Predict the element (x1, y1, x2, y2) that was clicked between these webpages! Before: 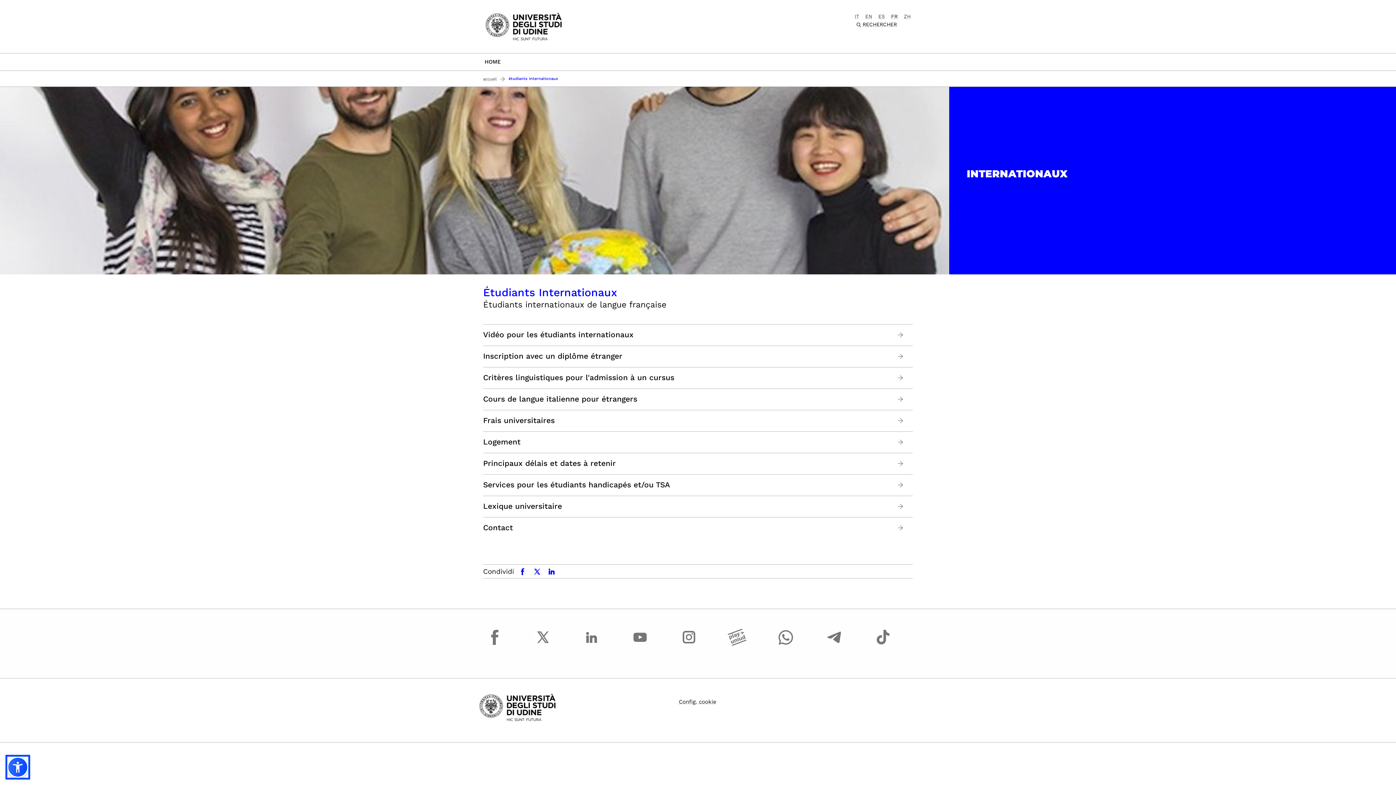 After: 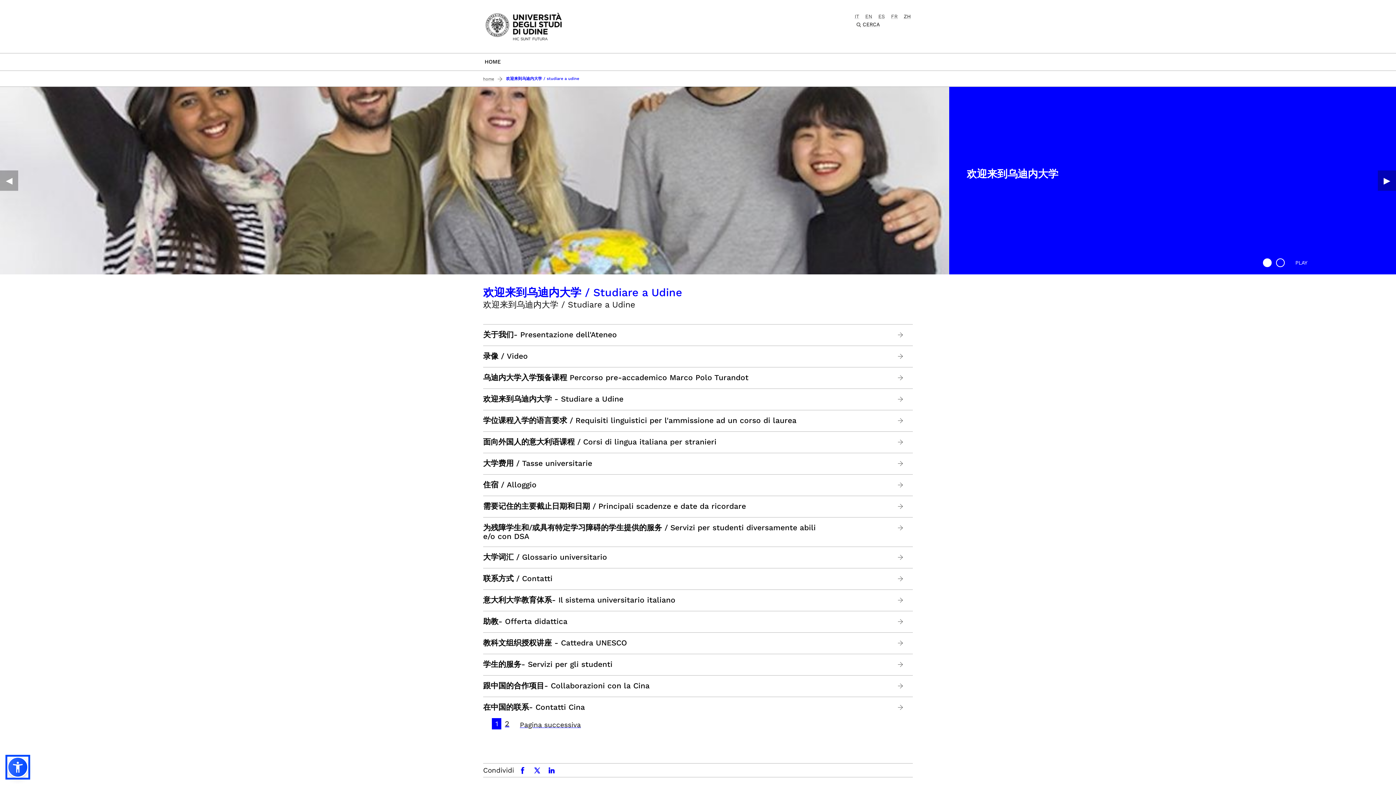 Action: label: ZH bbox: (901, 13, 913, 19)